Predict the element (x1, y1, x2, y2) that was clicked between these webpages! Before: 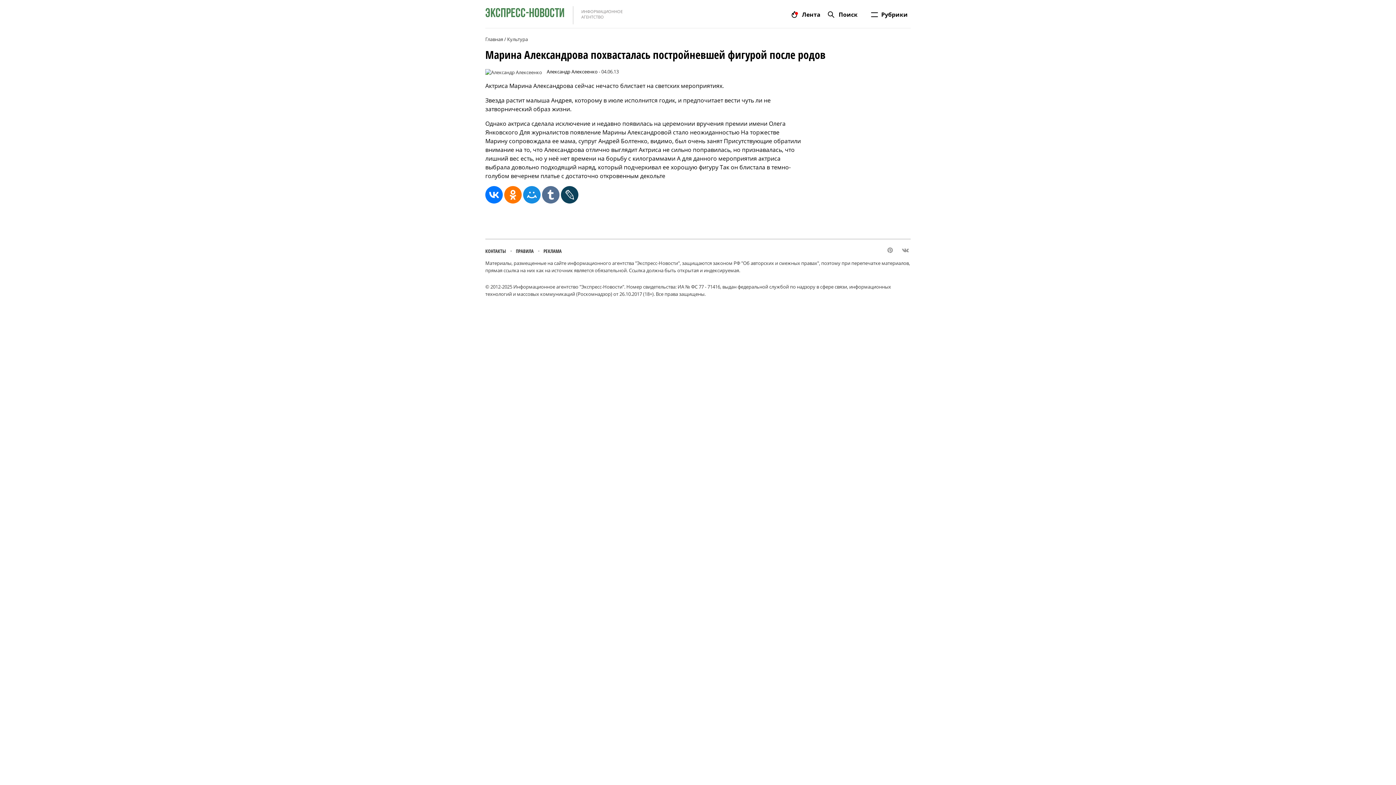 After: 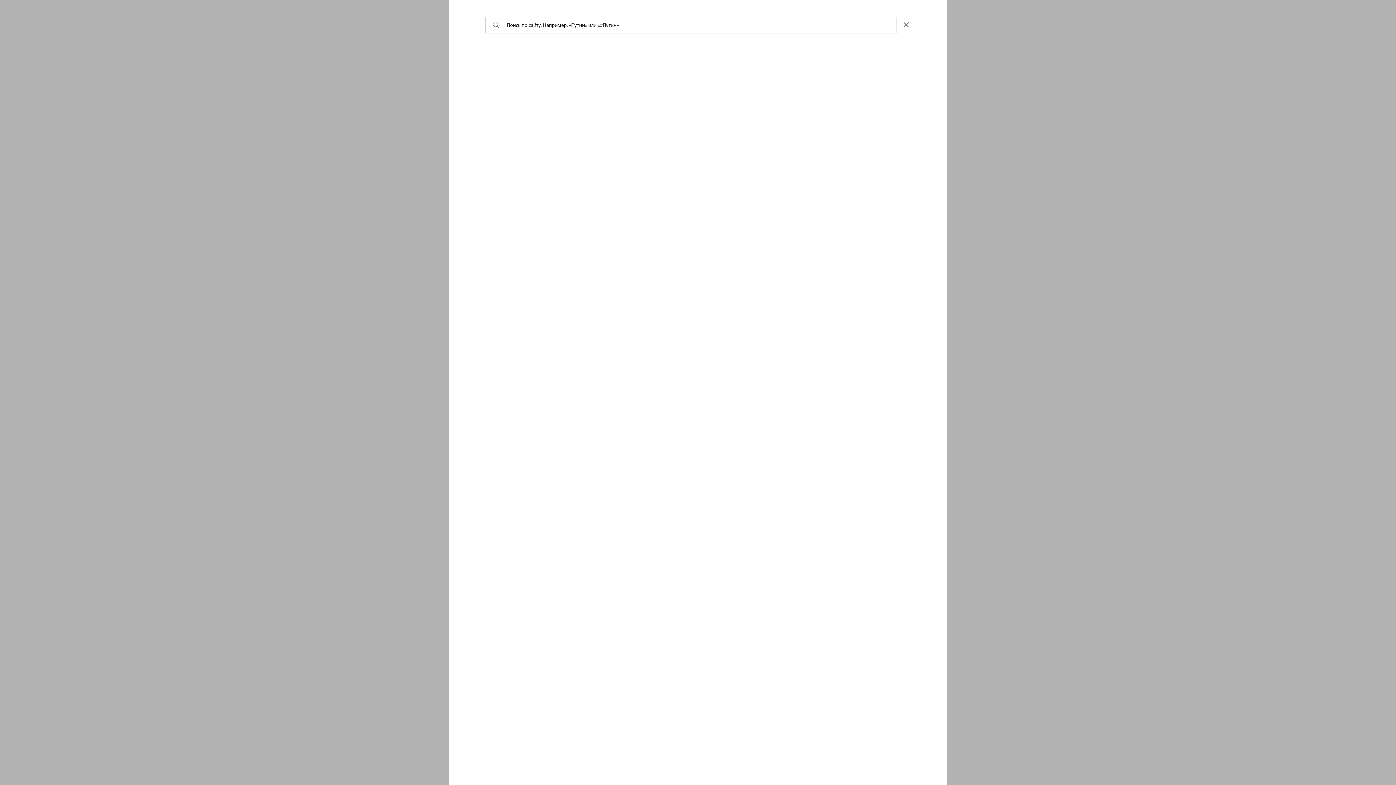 Action: label: Поиск bbox: (827, 4, 857, 24)